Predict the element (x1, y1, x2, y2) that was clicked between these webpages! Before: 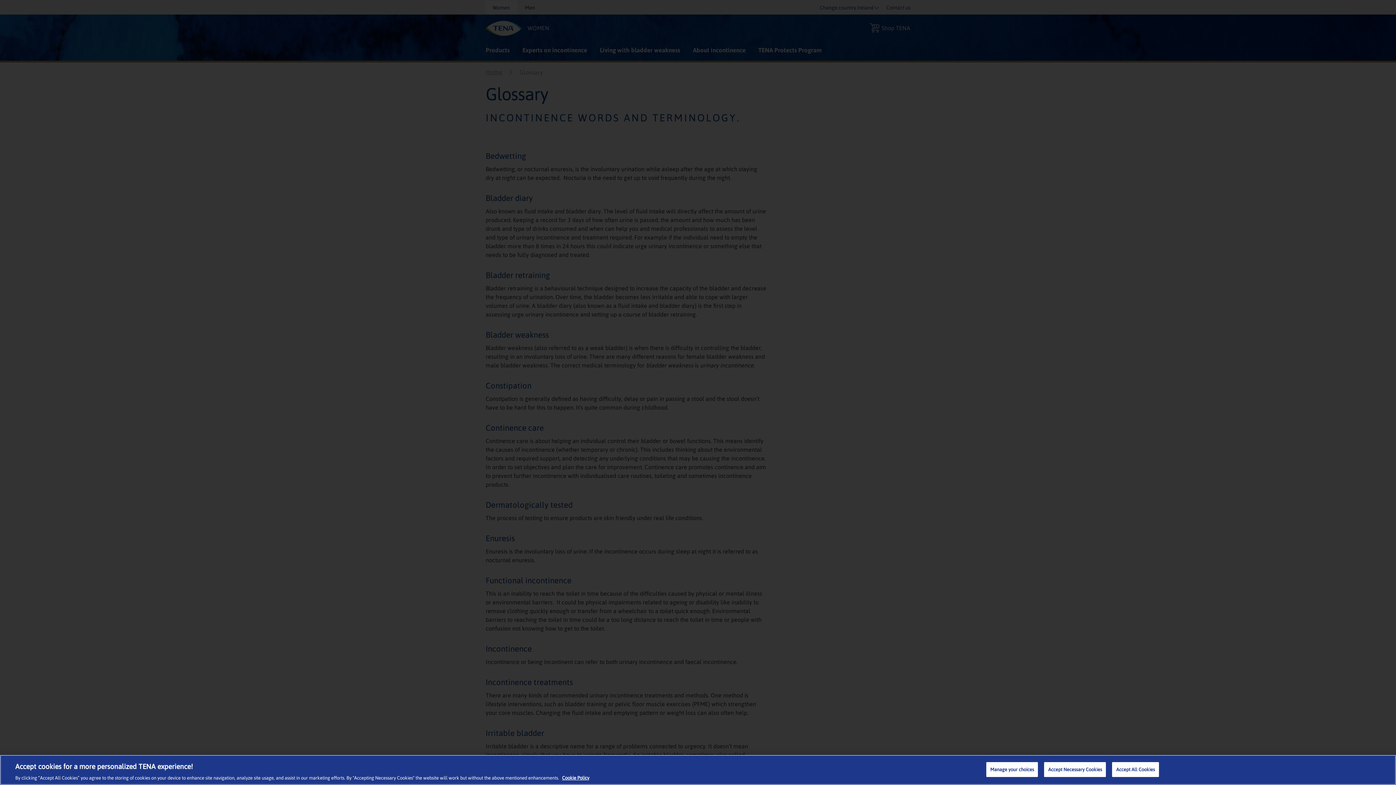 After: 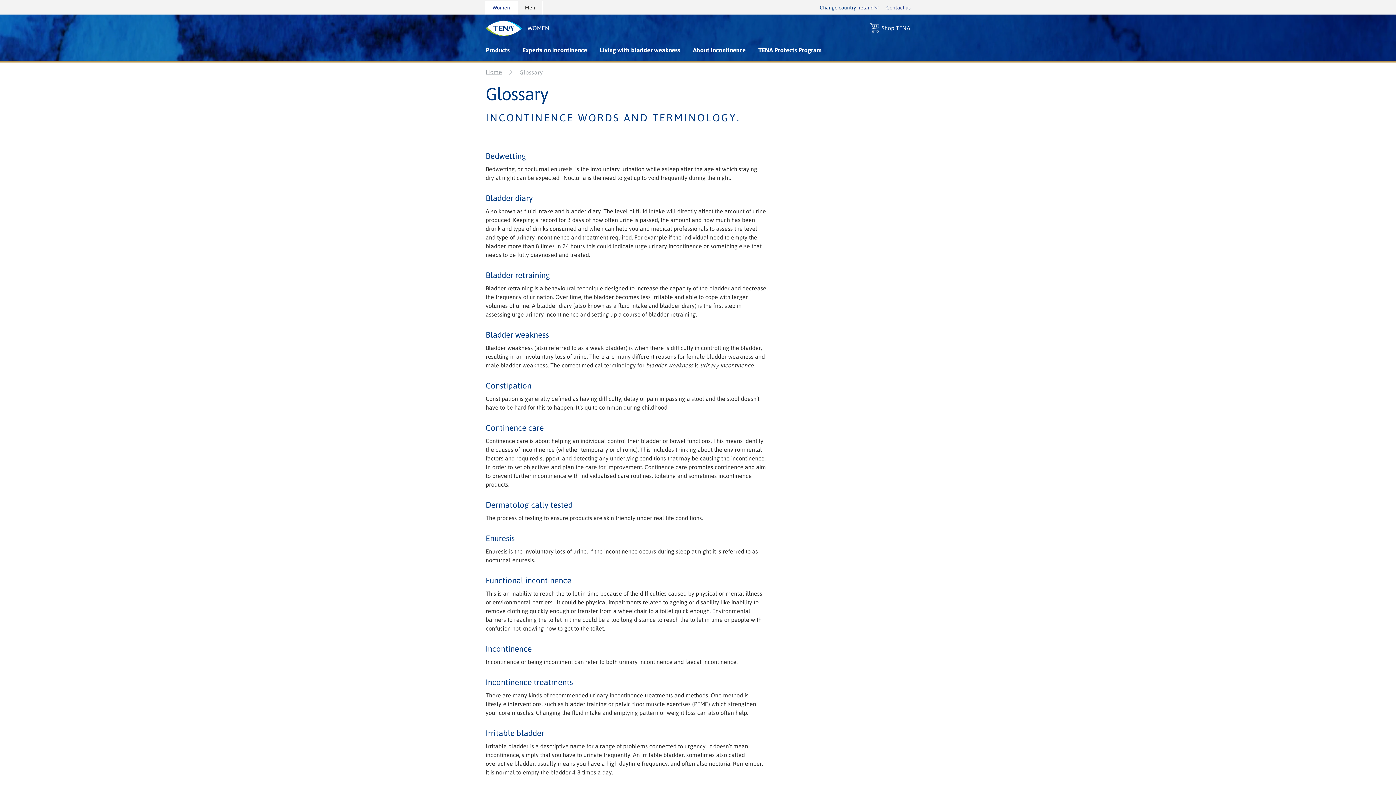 Action: label: Accept All Cookies bbox: (1112, 762, 1159, 777)